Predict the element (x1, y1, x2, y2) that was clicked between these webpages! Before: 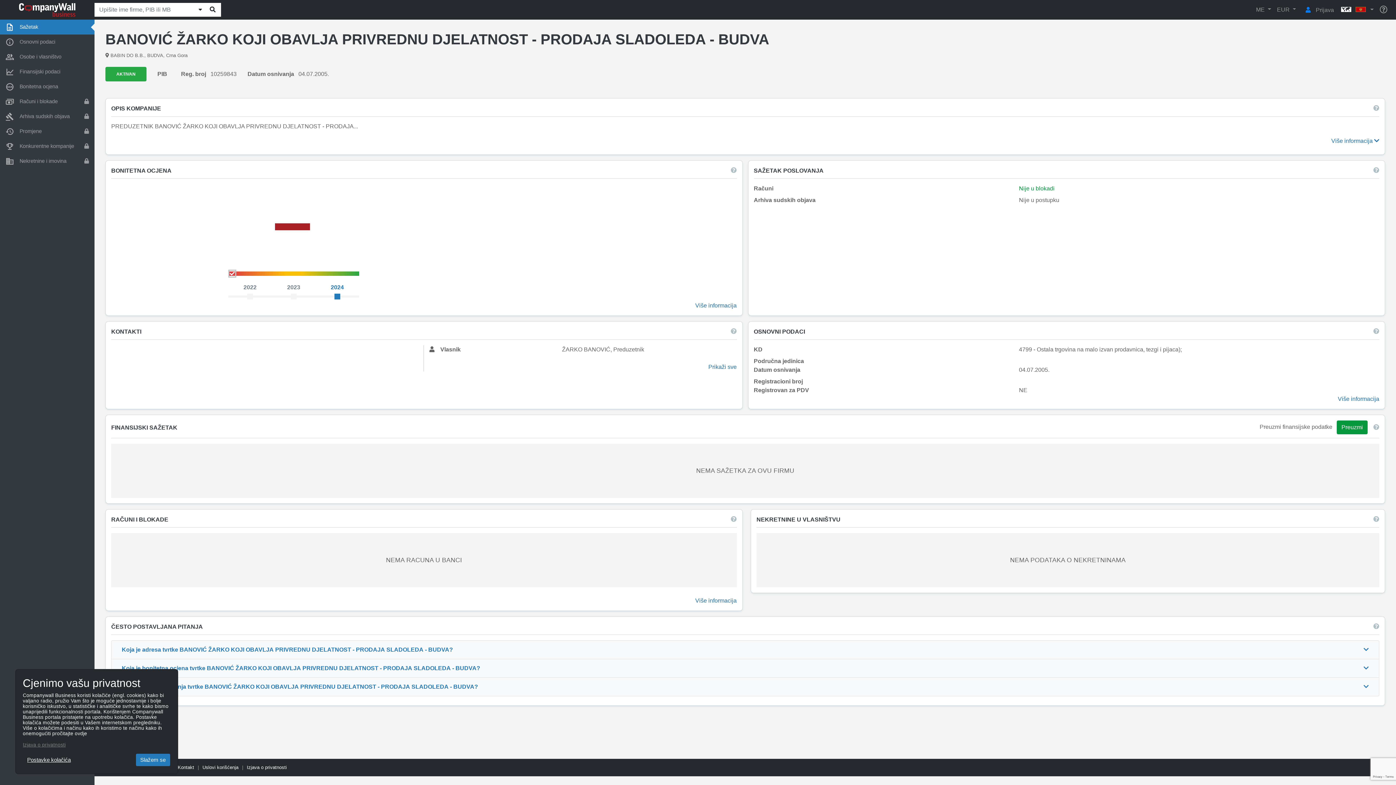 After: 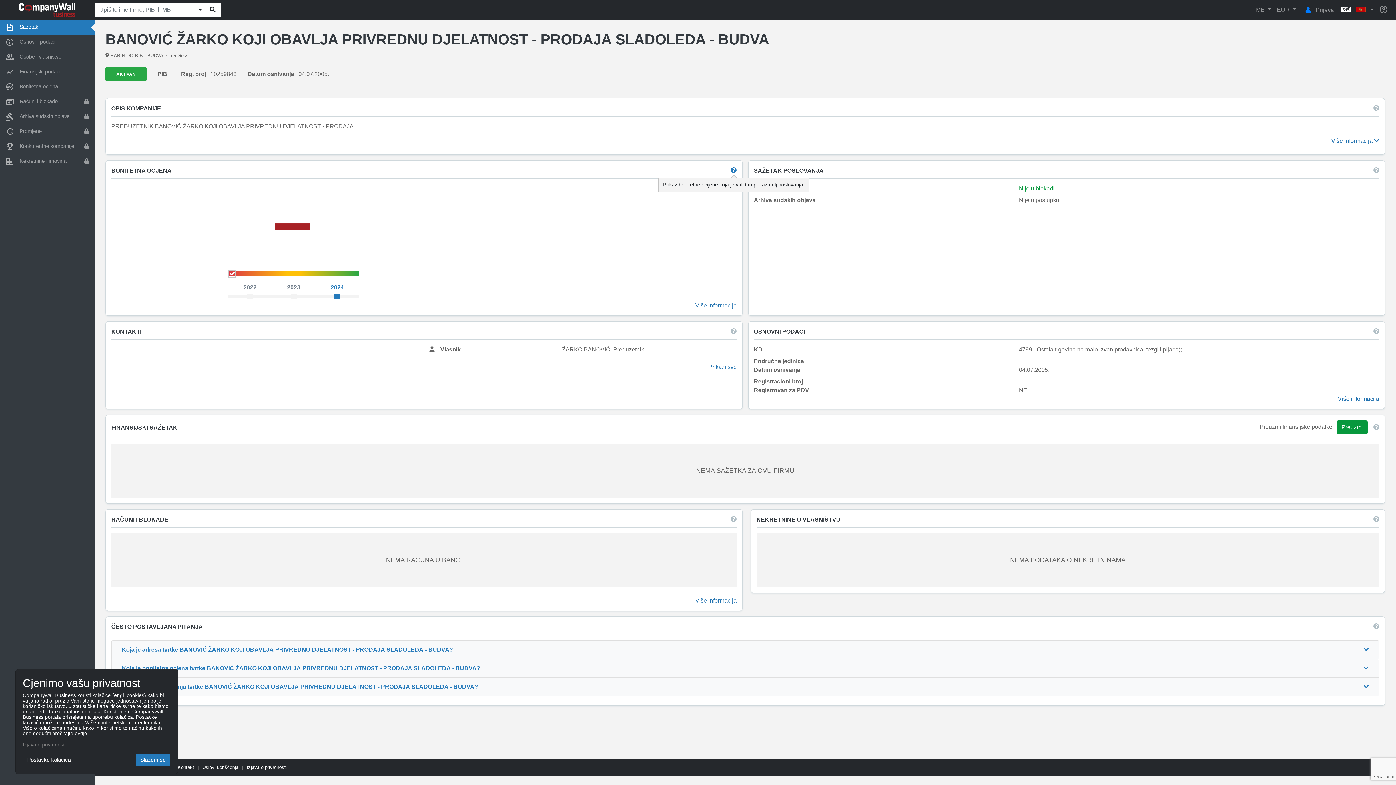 Action: label: Credit Rating bbox: (731, 166, 736, 174)